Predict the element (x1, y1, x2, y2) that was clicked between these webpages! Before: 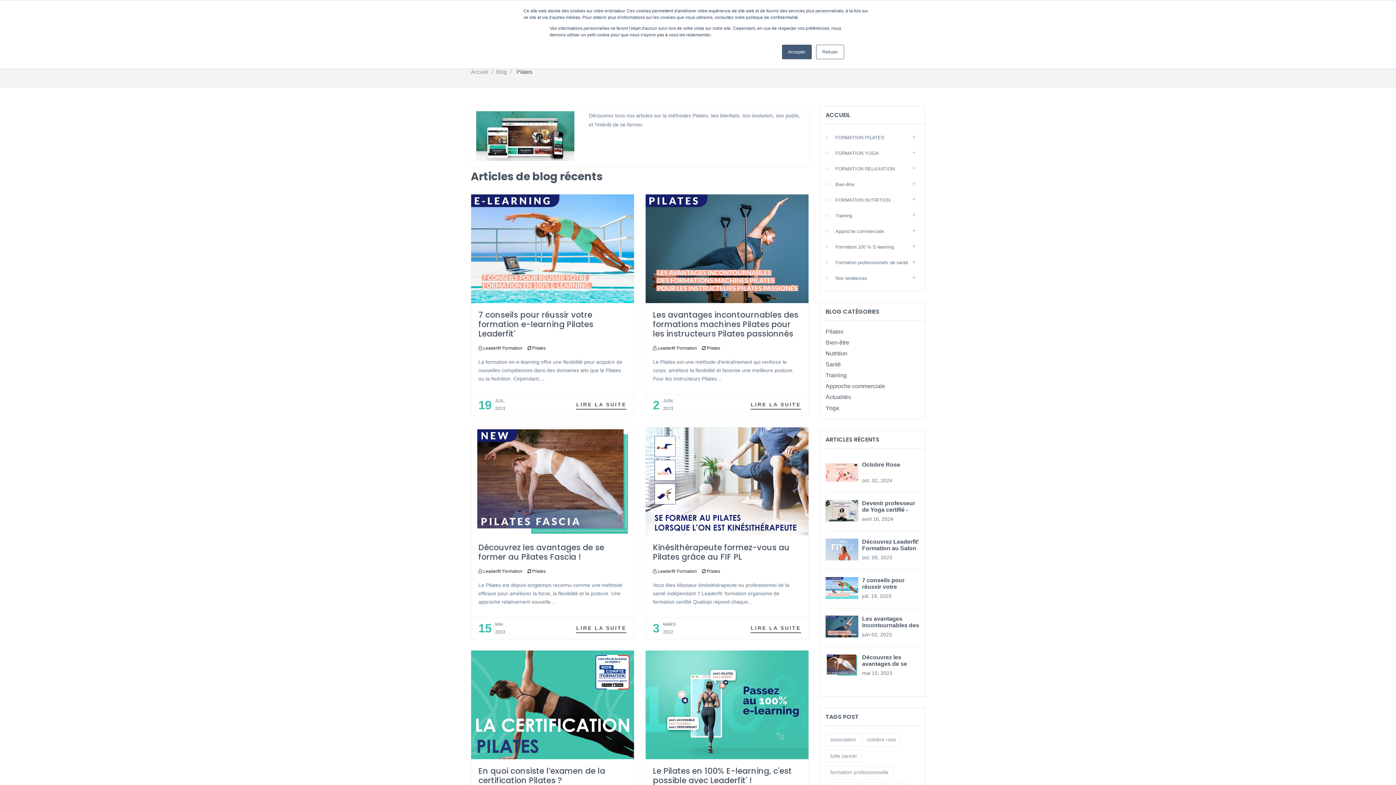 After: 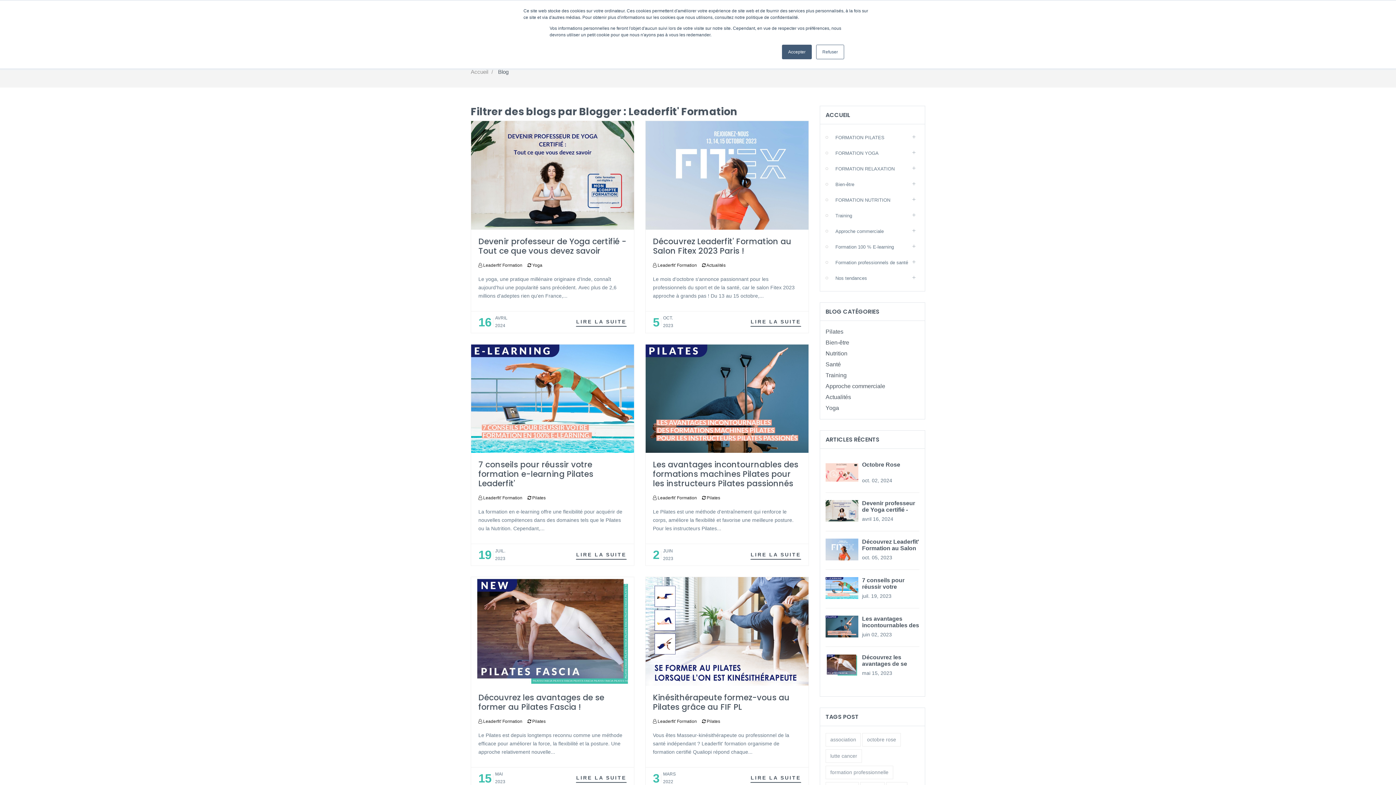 Action: bbox: (657, 345, 697, 350) label: Leaderfit' Formation